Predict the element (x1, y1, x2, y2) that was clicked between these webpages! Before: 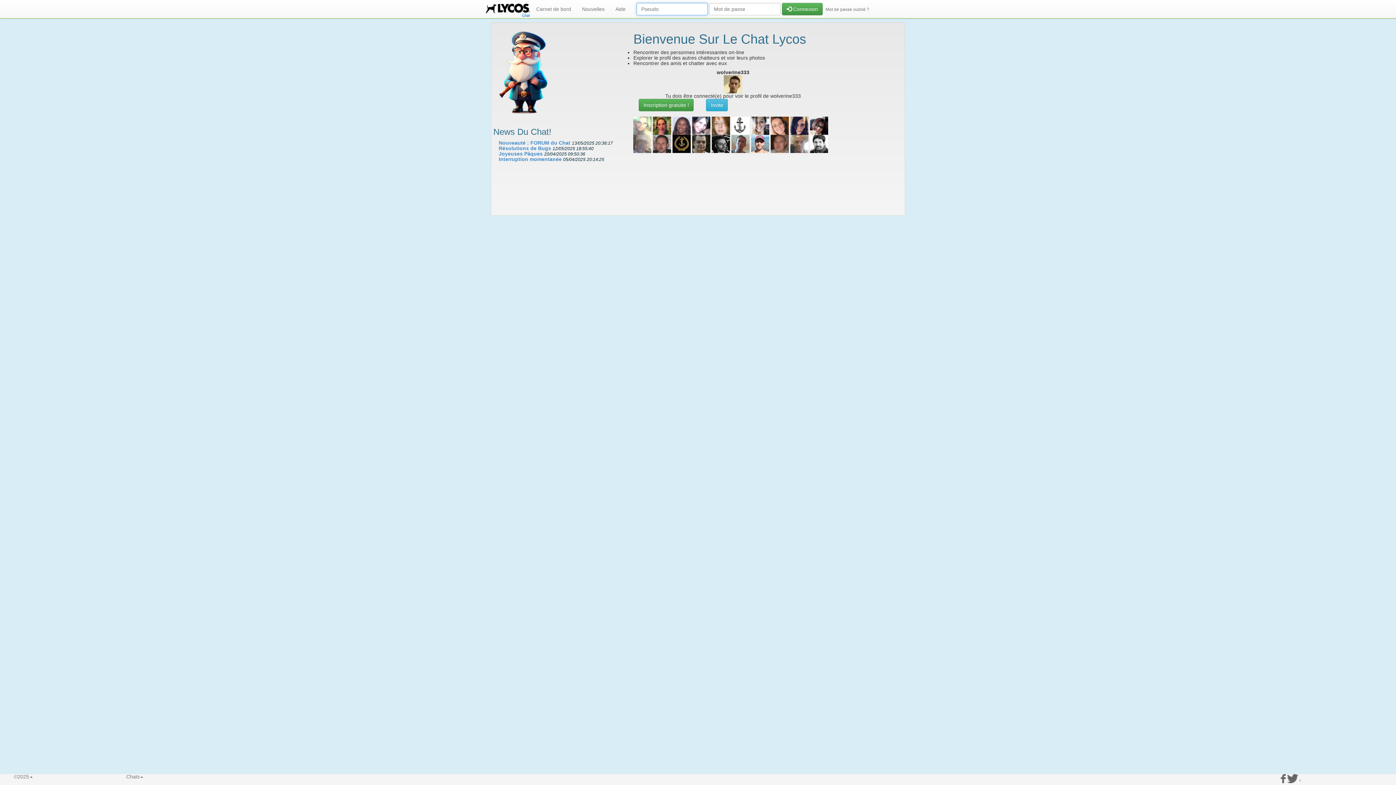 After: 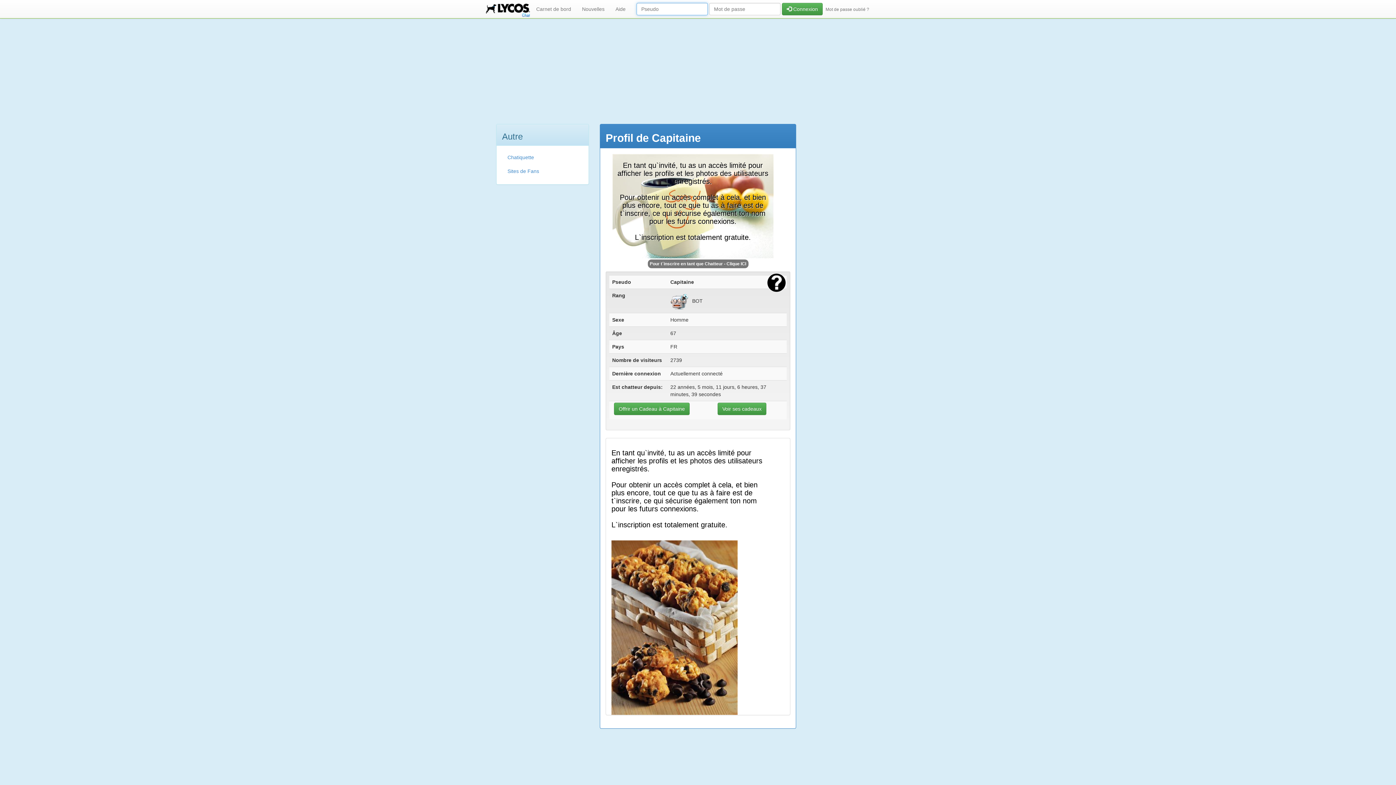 Action: bbox: (653, 122, 672, 128) label:  